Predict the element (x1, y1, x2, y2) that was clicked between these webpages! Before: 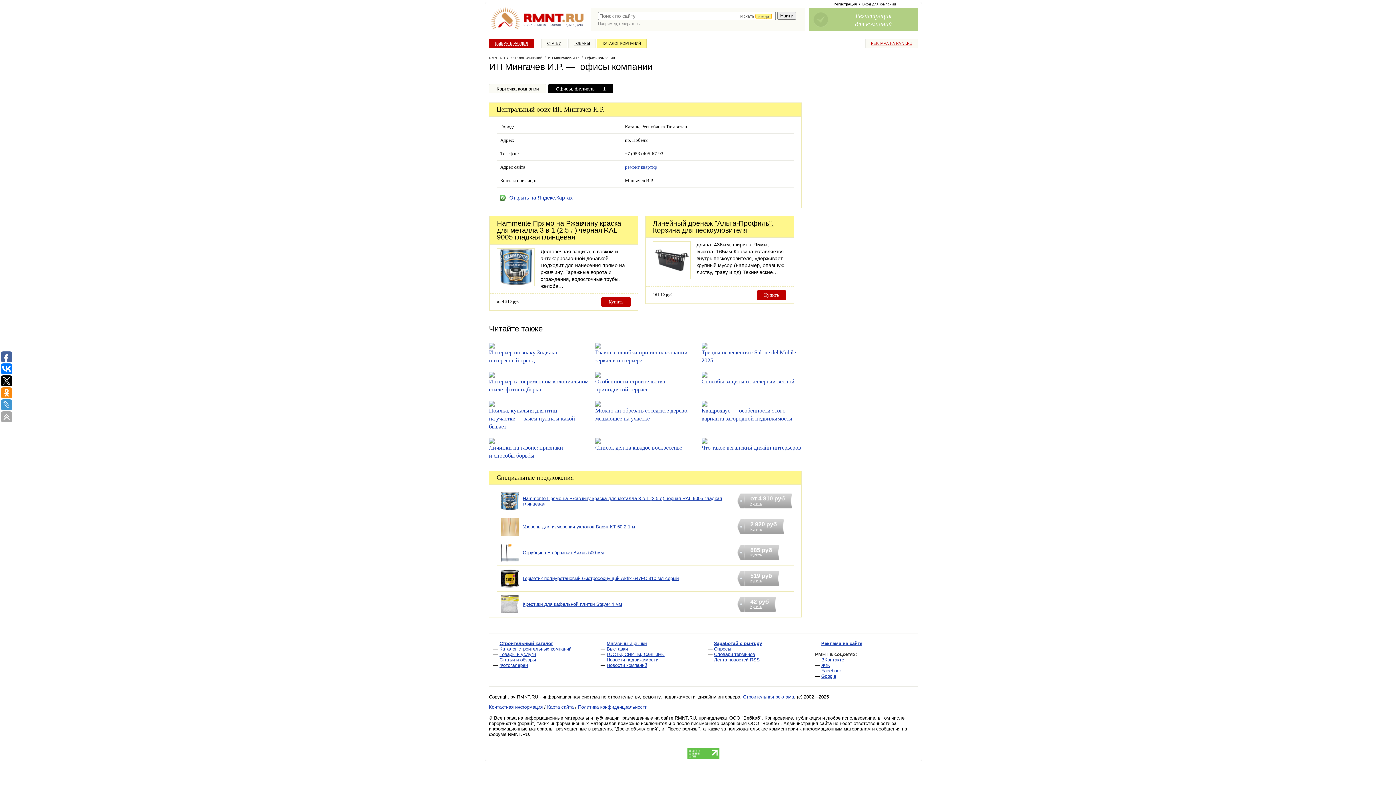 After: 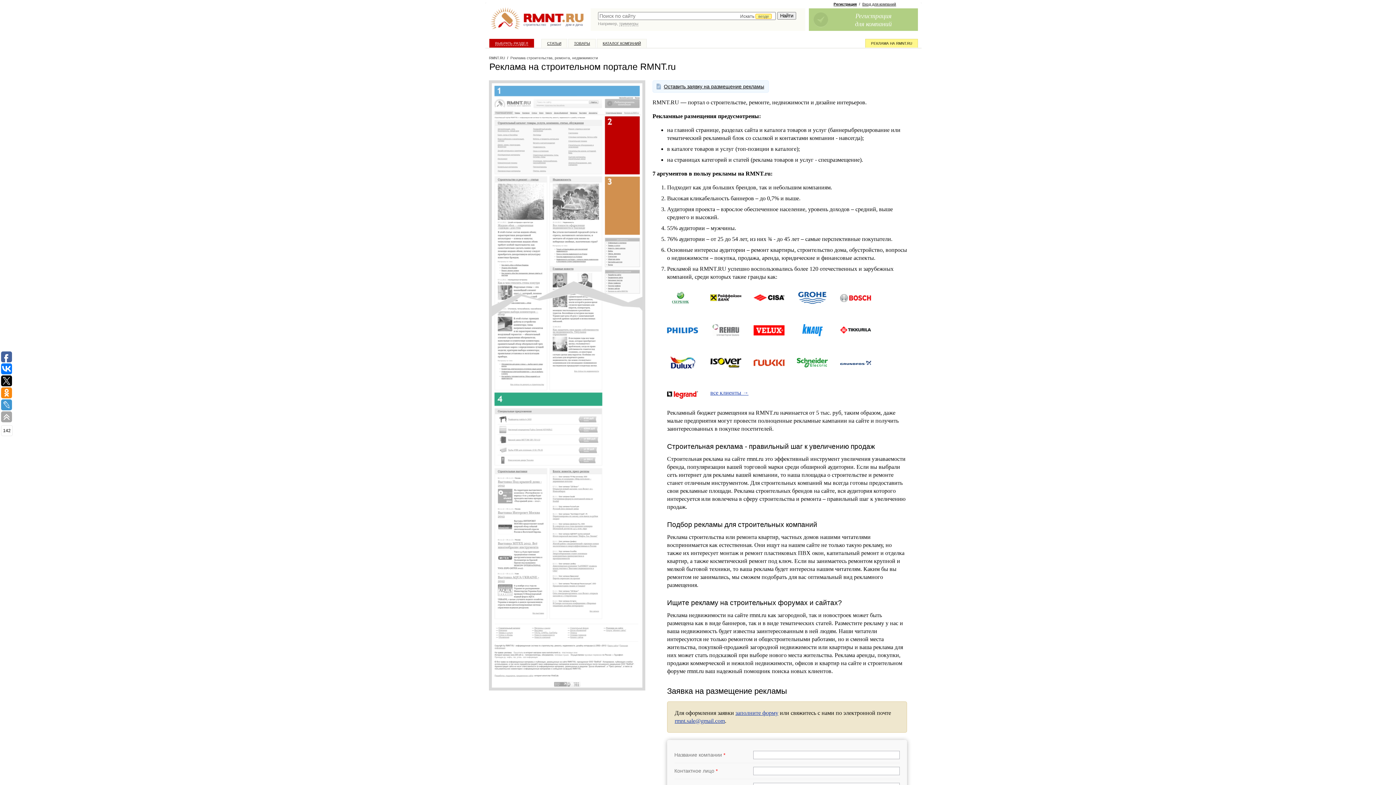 Action: label: Строительная реклама bbox: (743, 694, 794, 700)